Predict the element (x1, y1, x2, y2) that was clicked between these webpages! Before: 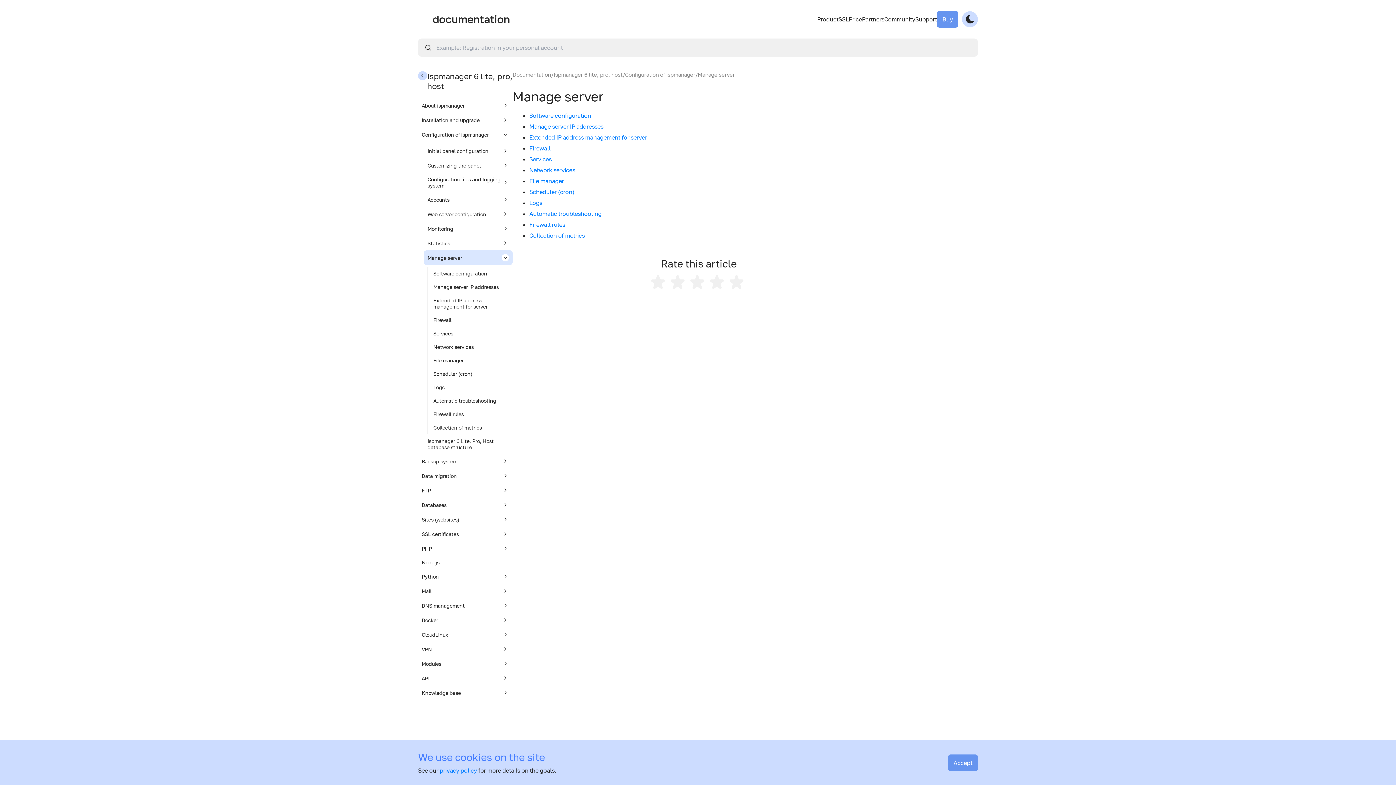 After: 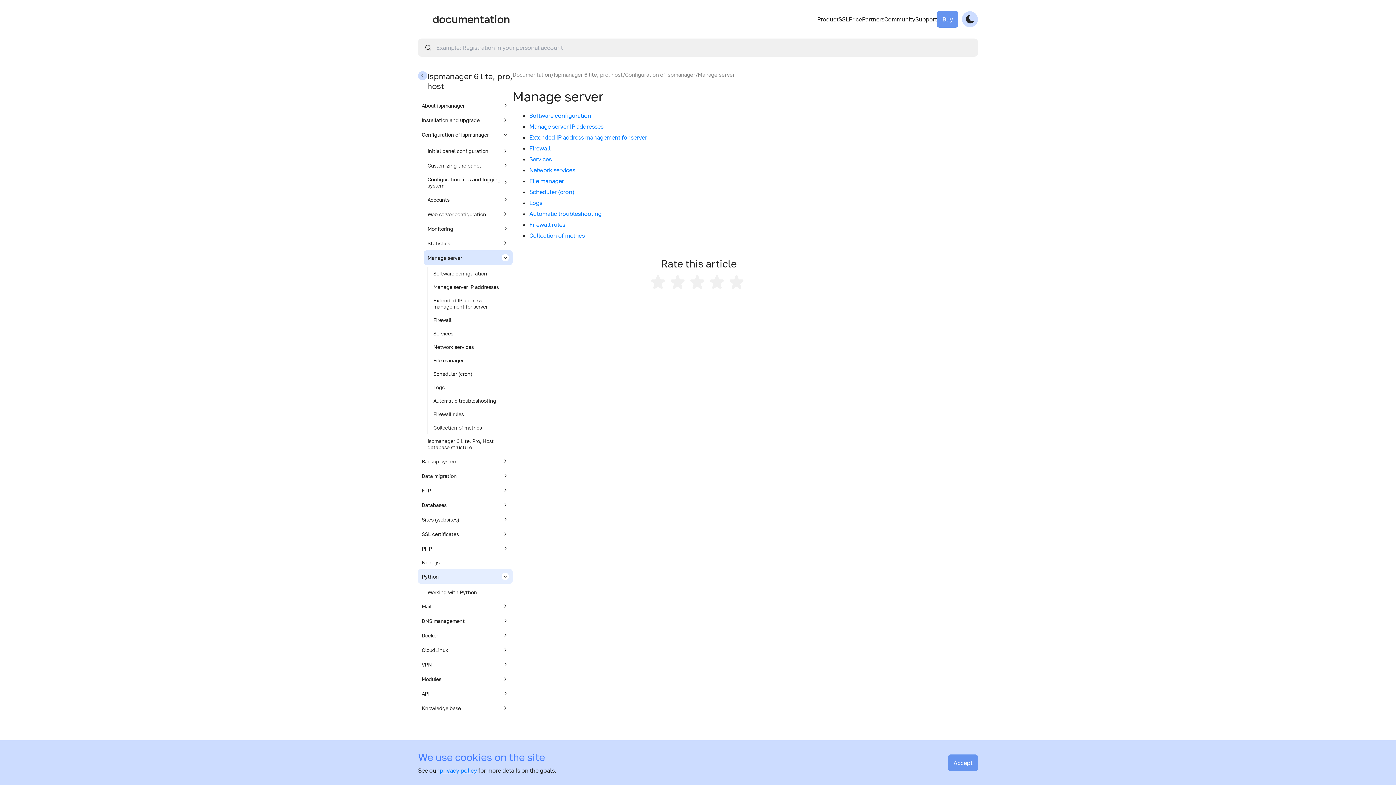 Action: bbox: (501, 573, 509, 580)